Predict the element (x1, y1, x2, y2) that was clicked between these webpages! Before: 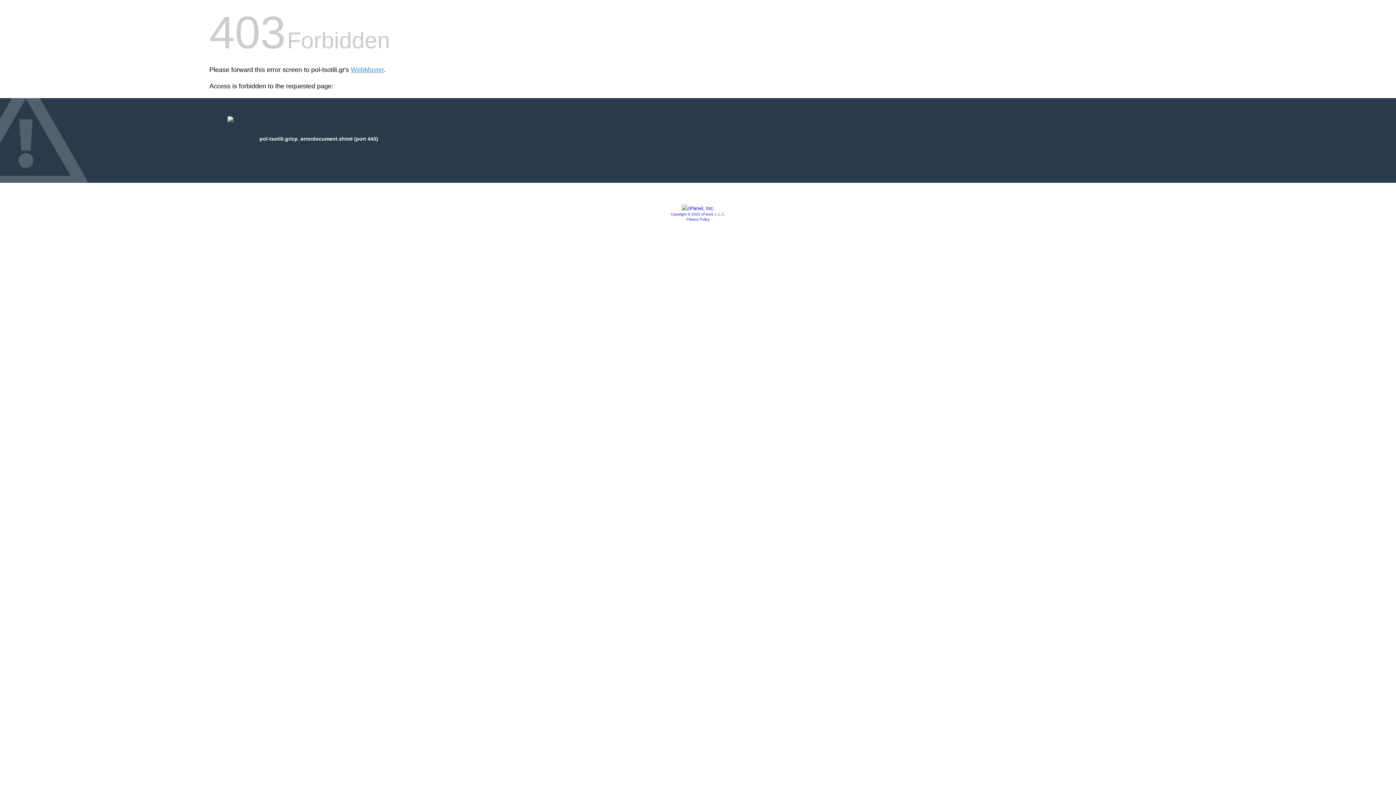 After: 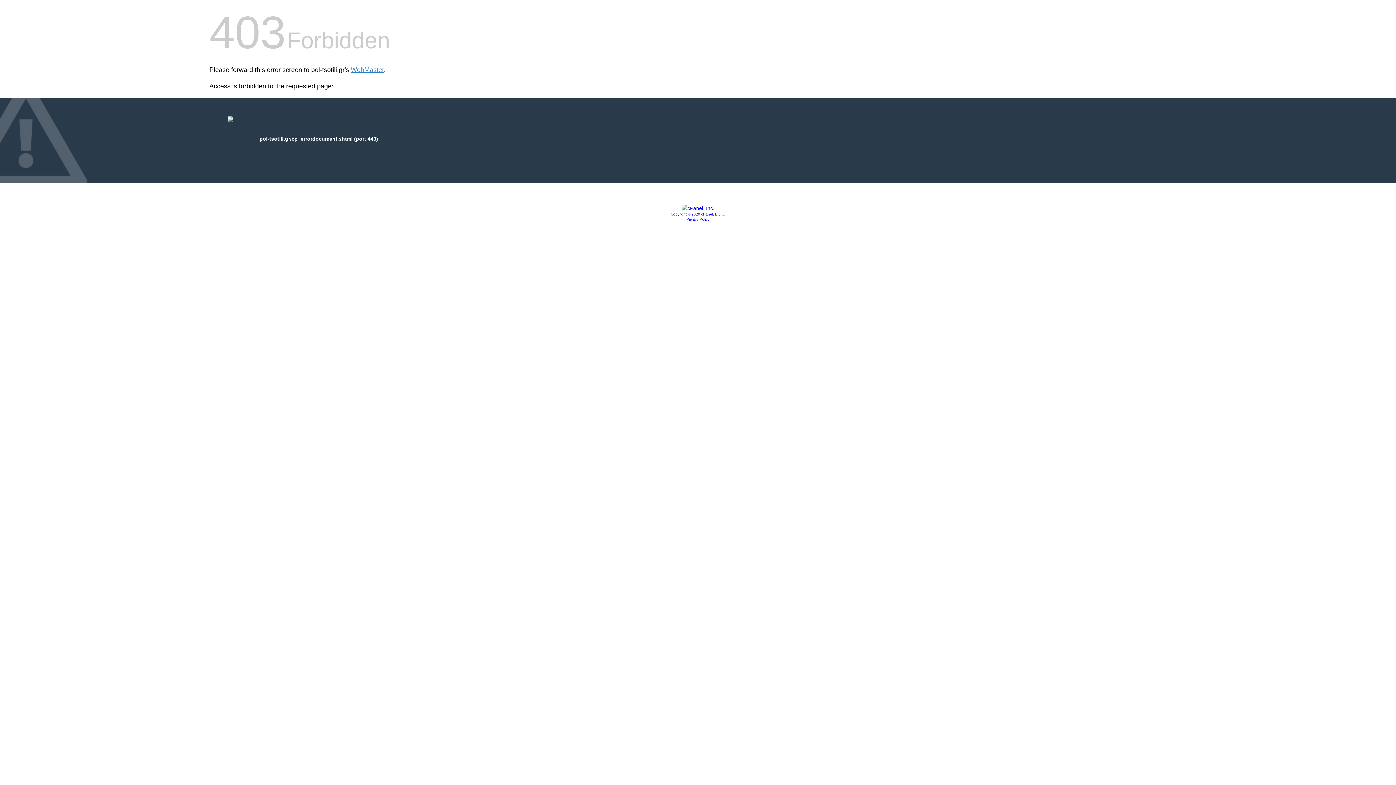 Action: label: Privacy Policy bbox: (686, 217, 709, 221)